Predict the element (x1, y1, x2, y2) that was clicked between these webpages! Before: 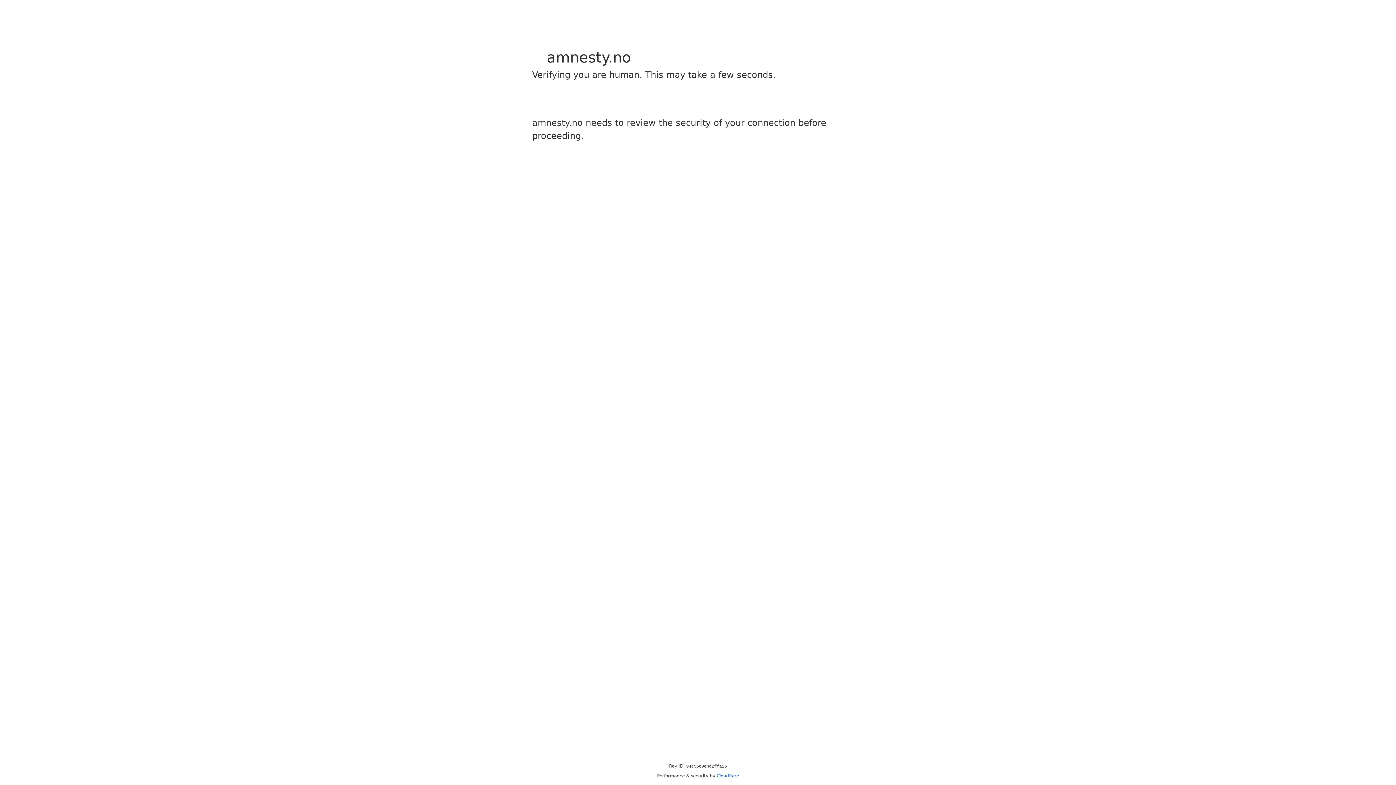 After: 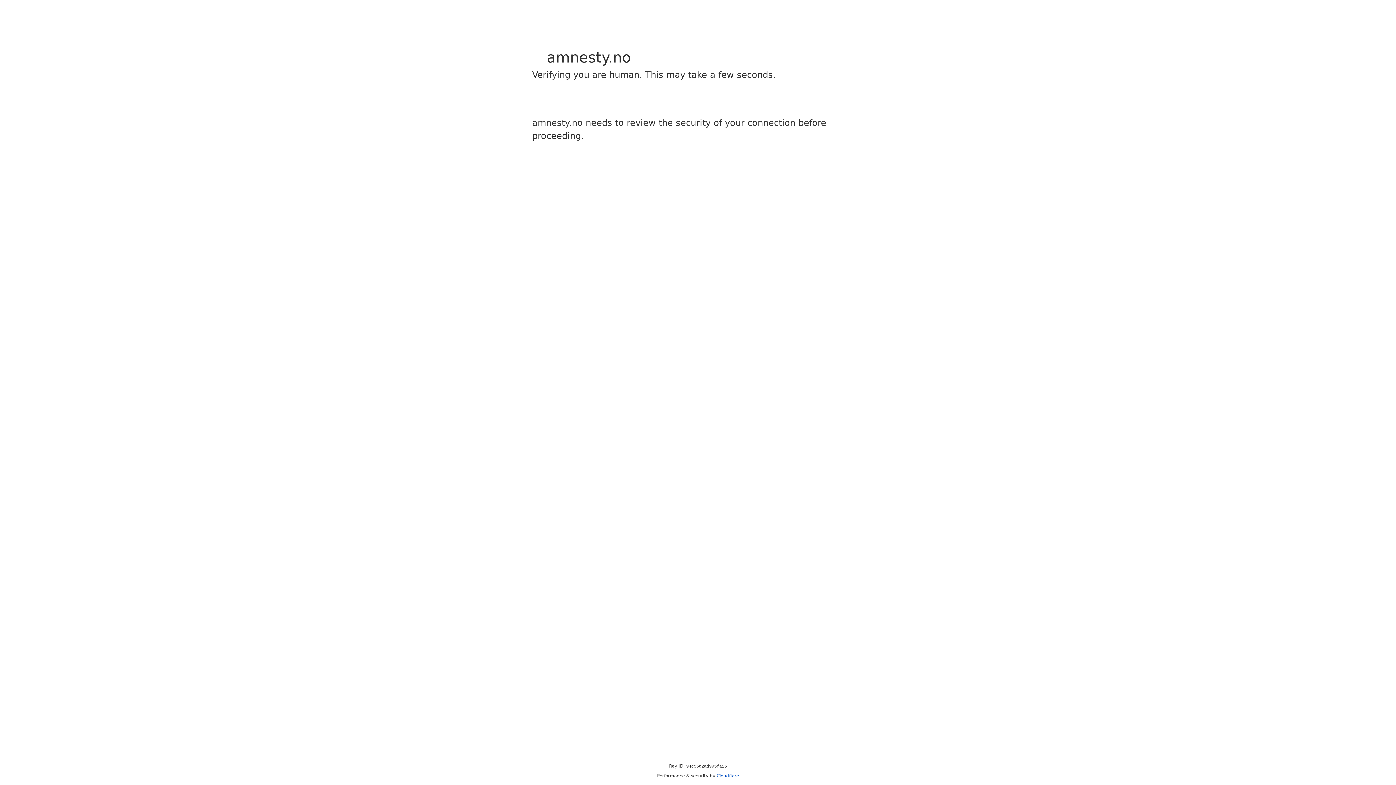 Action: bbox: (716, 773, 739, 778) label: Cloudflare